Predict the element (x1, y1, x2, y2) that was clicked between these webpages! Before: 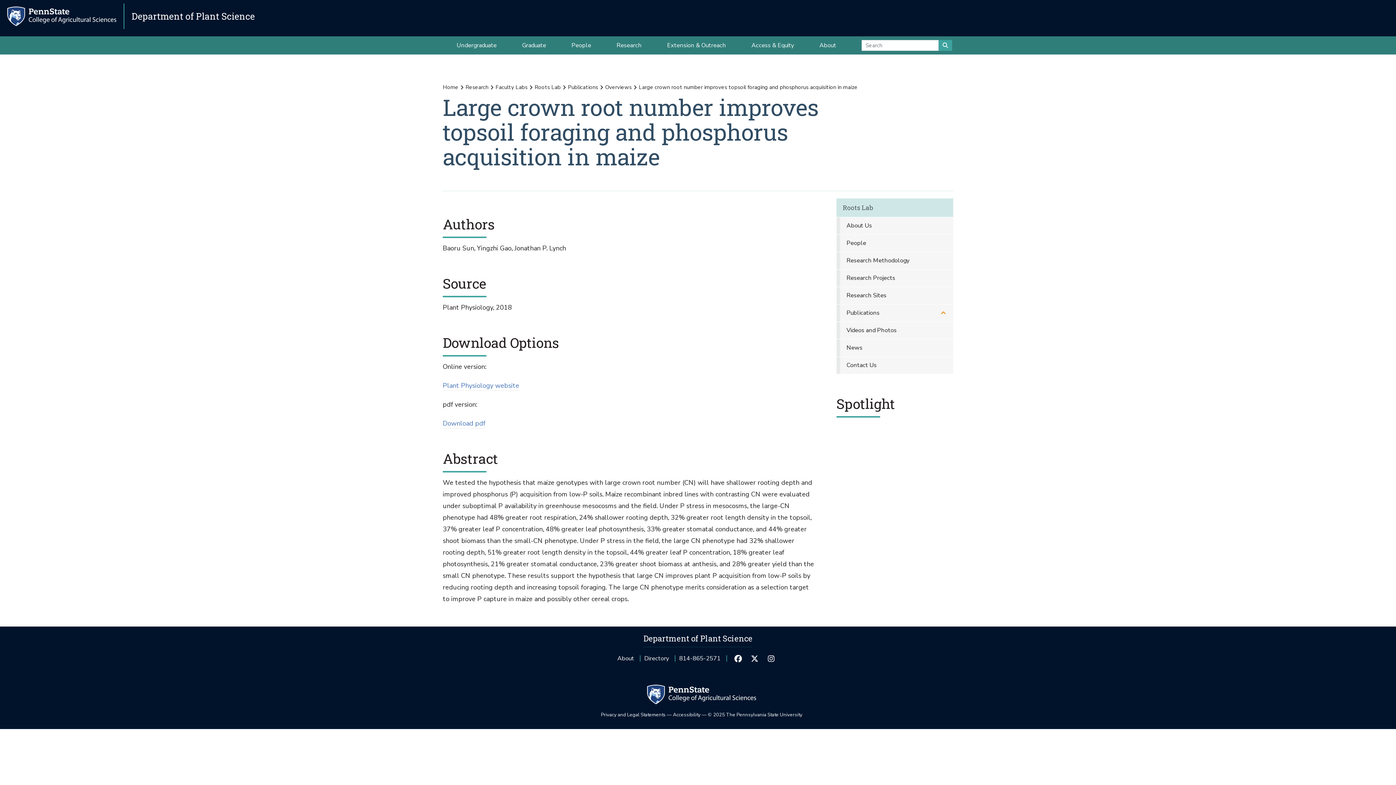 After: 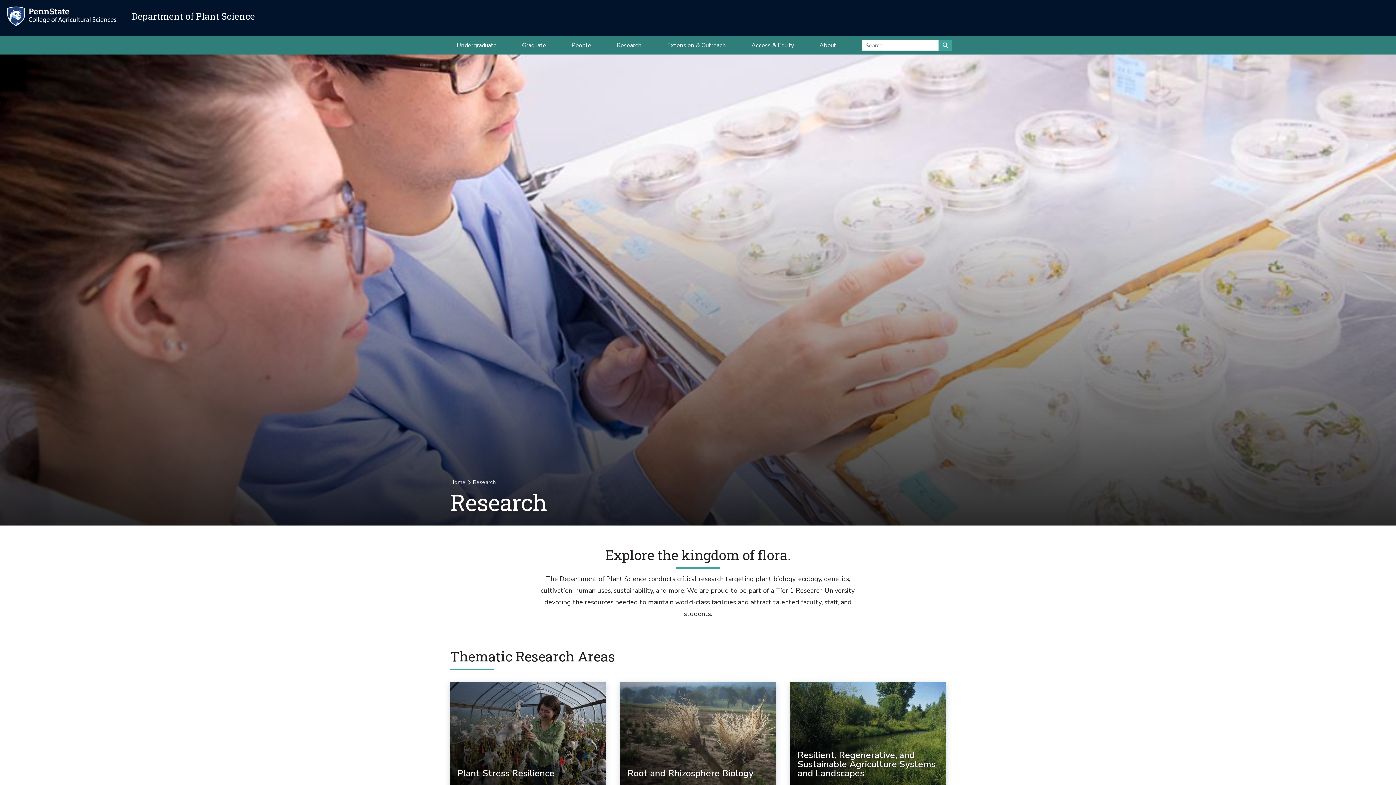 Action: label: Research bbox: (604, 36, 654, 54)